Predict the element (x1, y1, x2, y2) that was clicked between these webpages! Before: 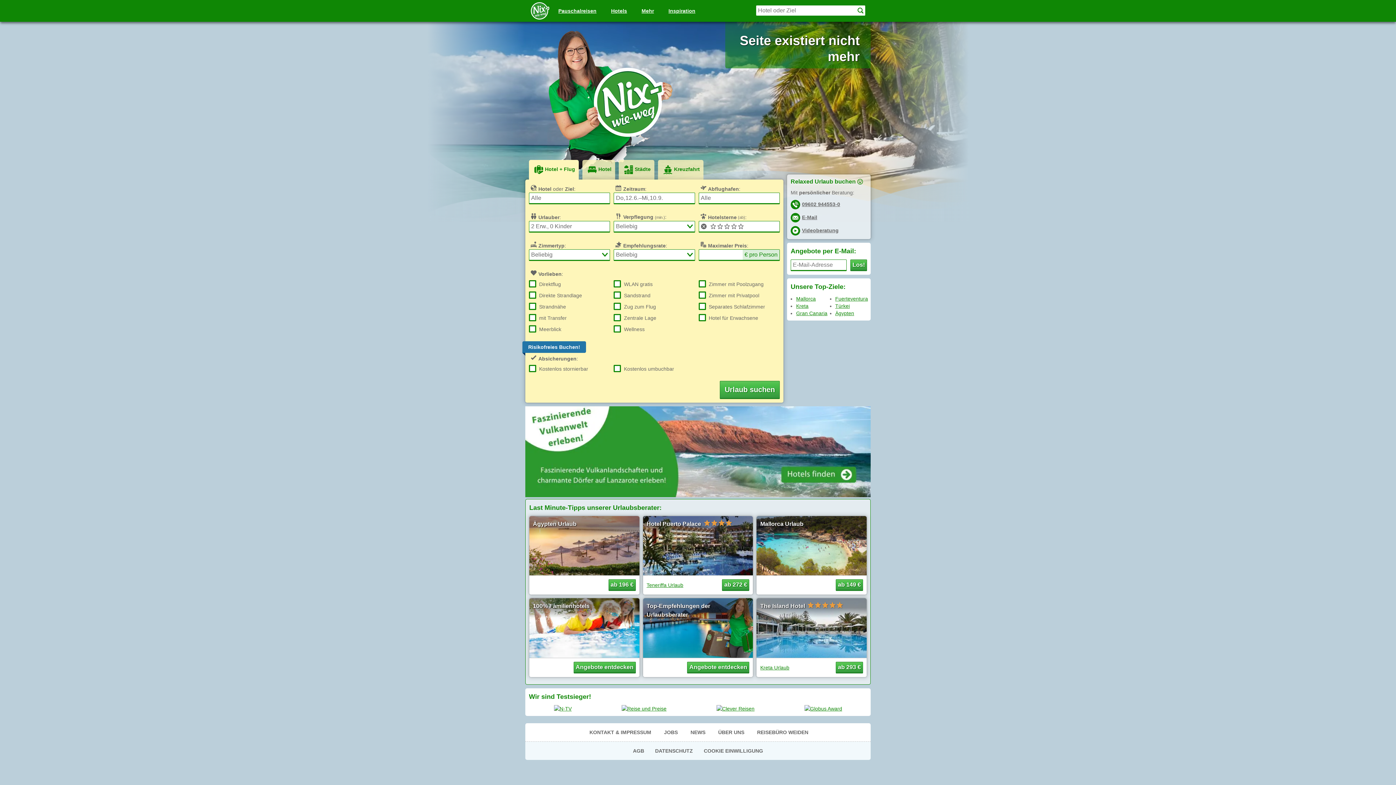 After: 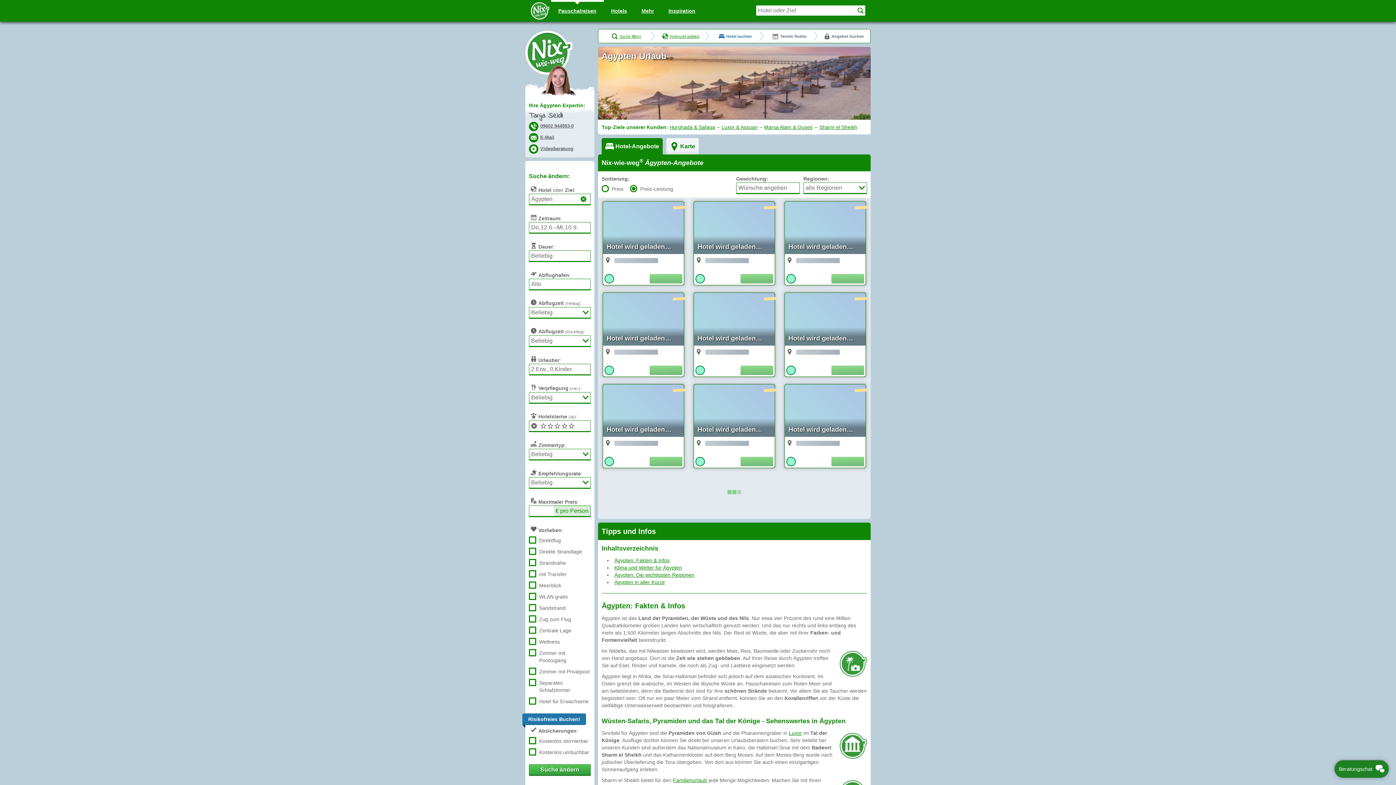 Action: bbox: (835, 310, 854, 316) label: Ägypten